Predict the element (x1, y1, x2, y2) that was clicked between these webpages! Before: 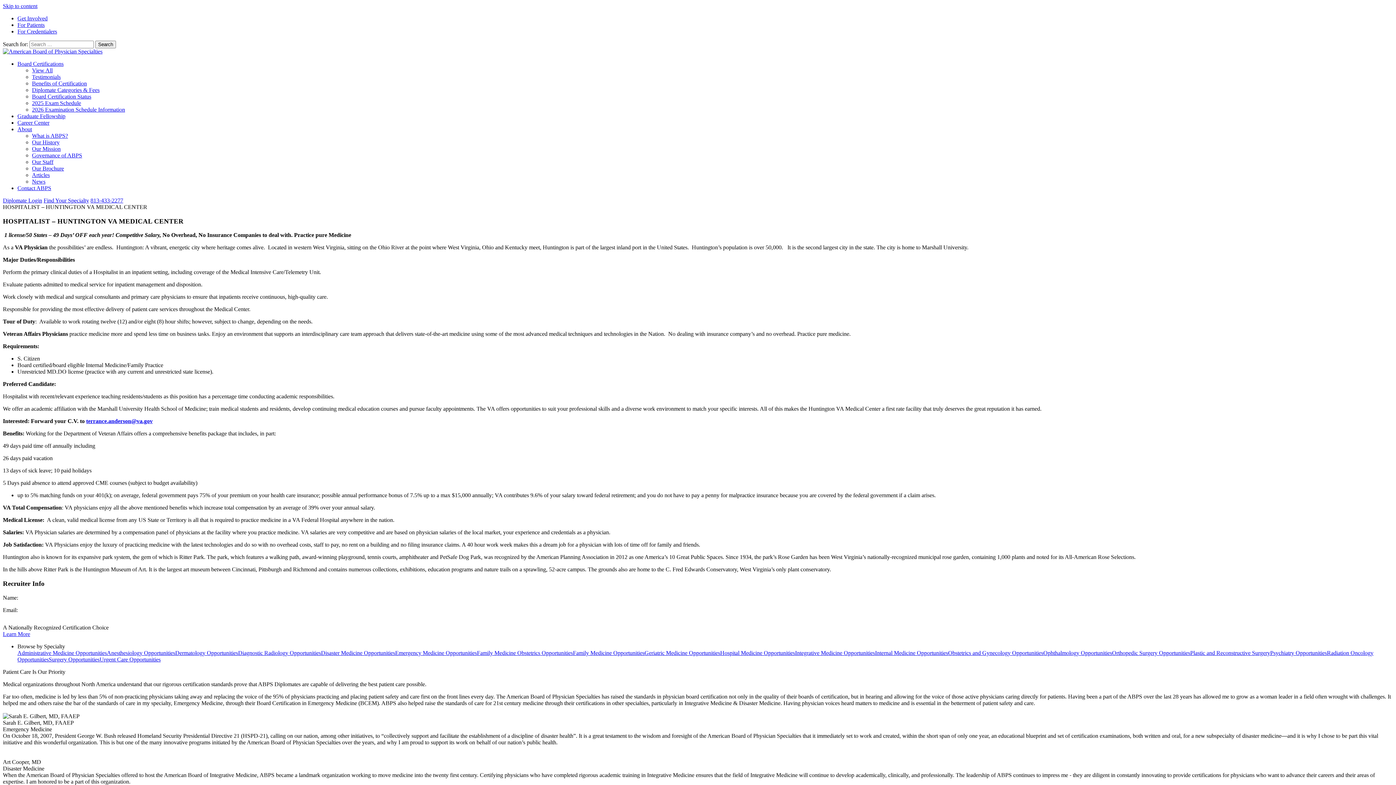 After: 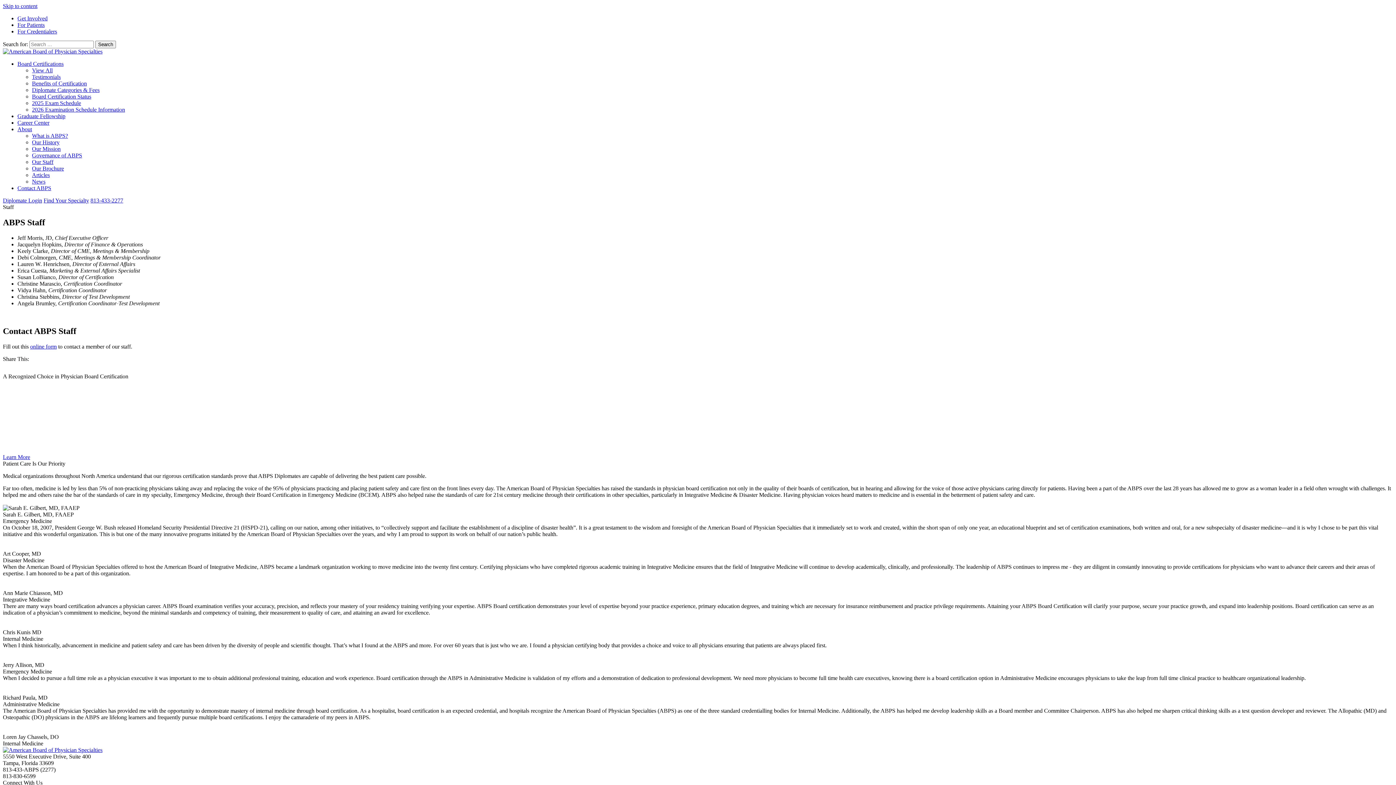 Action: bbox: (32, 158, 53, 165) label: Our Staff